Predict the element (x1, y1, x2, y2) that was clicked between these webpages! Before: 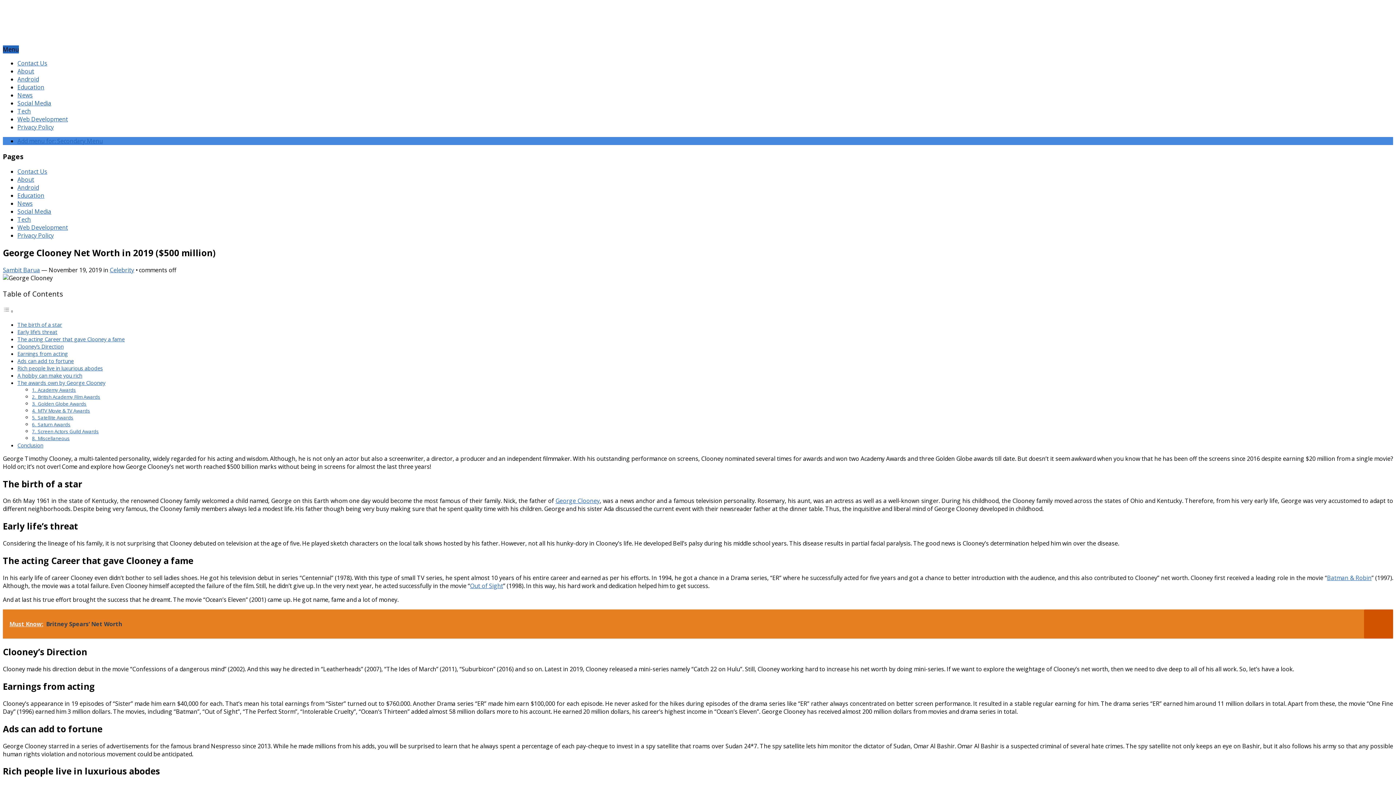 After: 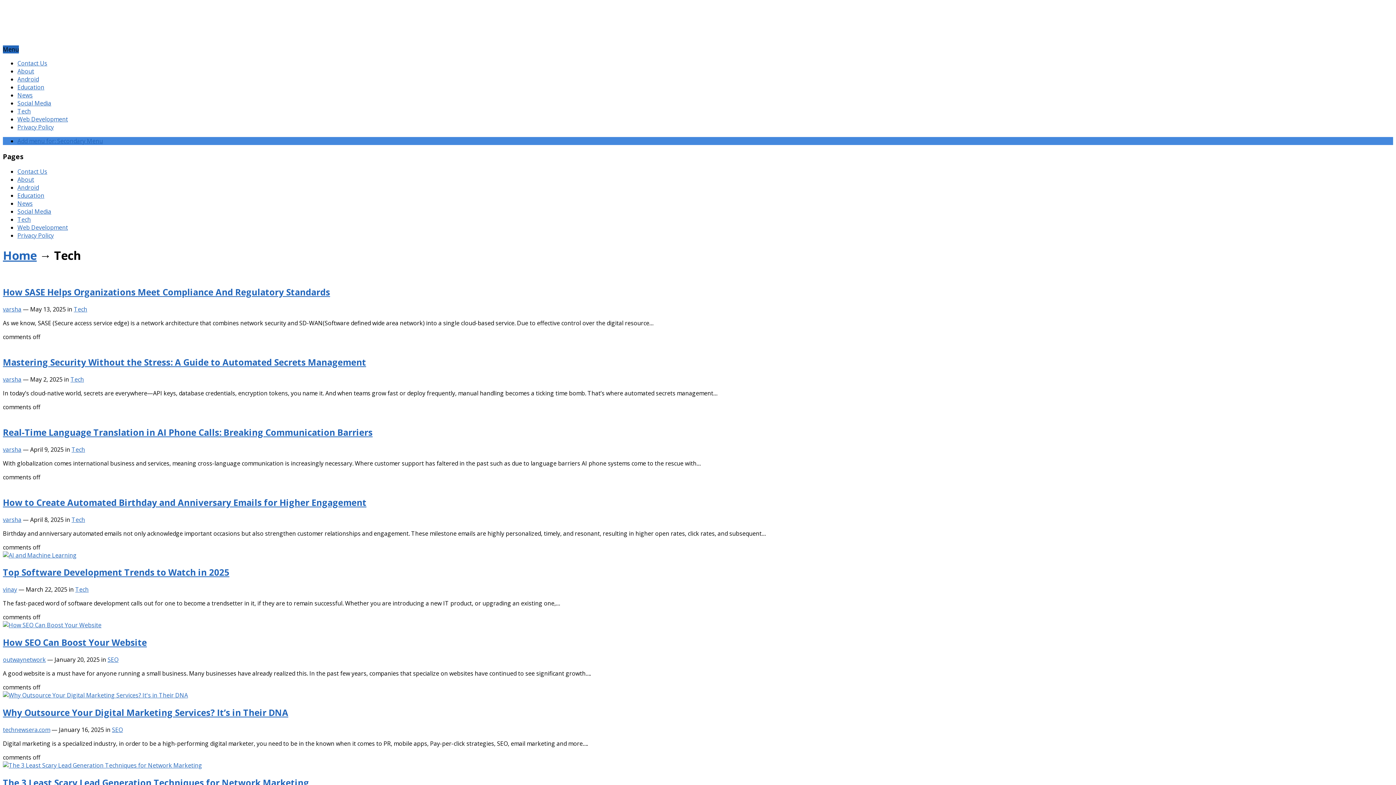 Action: bbox: (17, 215, 30, 223) label: Tech